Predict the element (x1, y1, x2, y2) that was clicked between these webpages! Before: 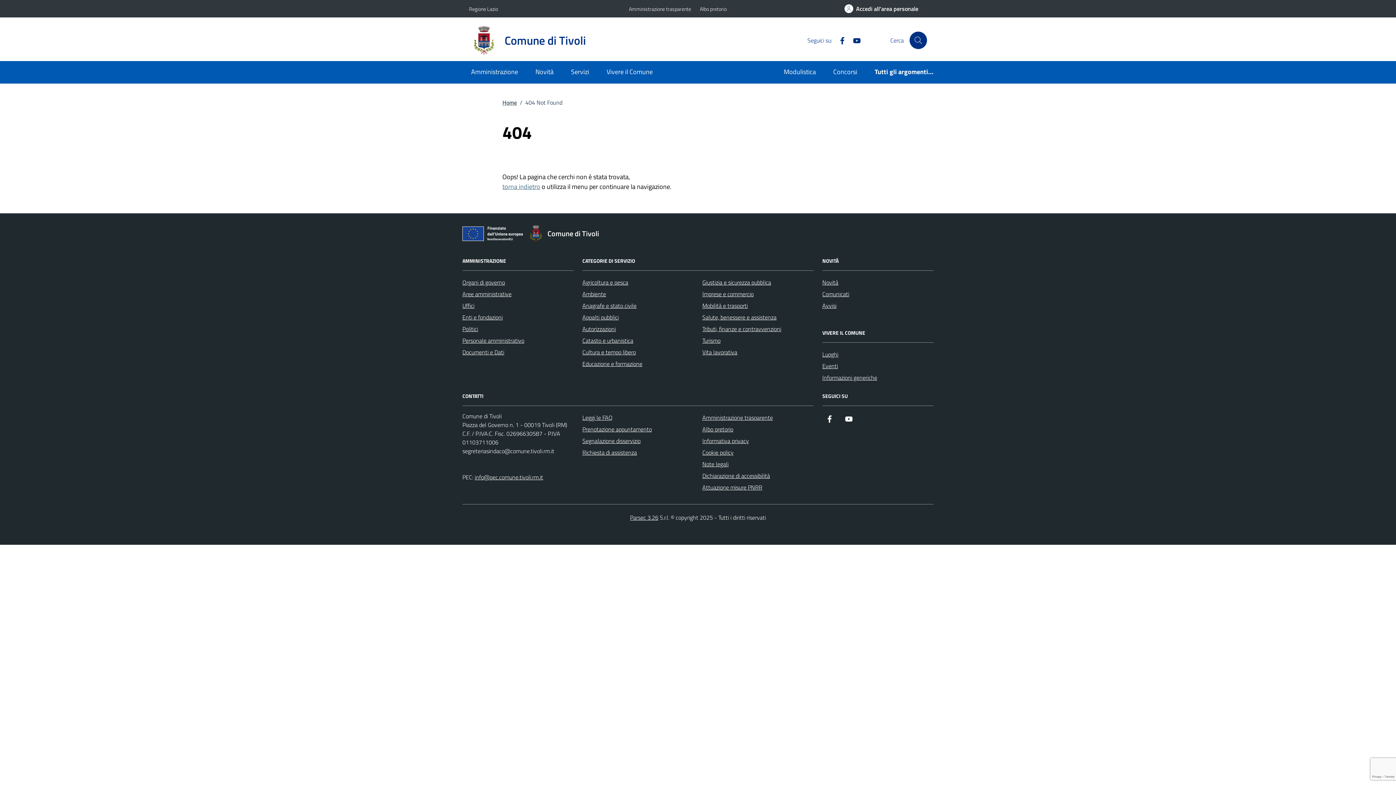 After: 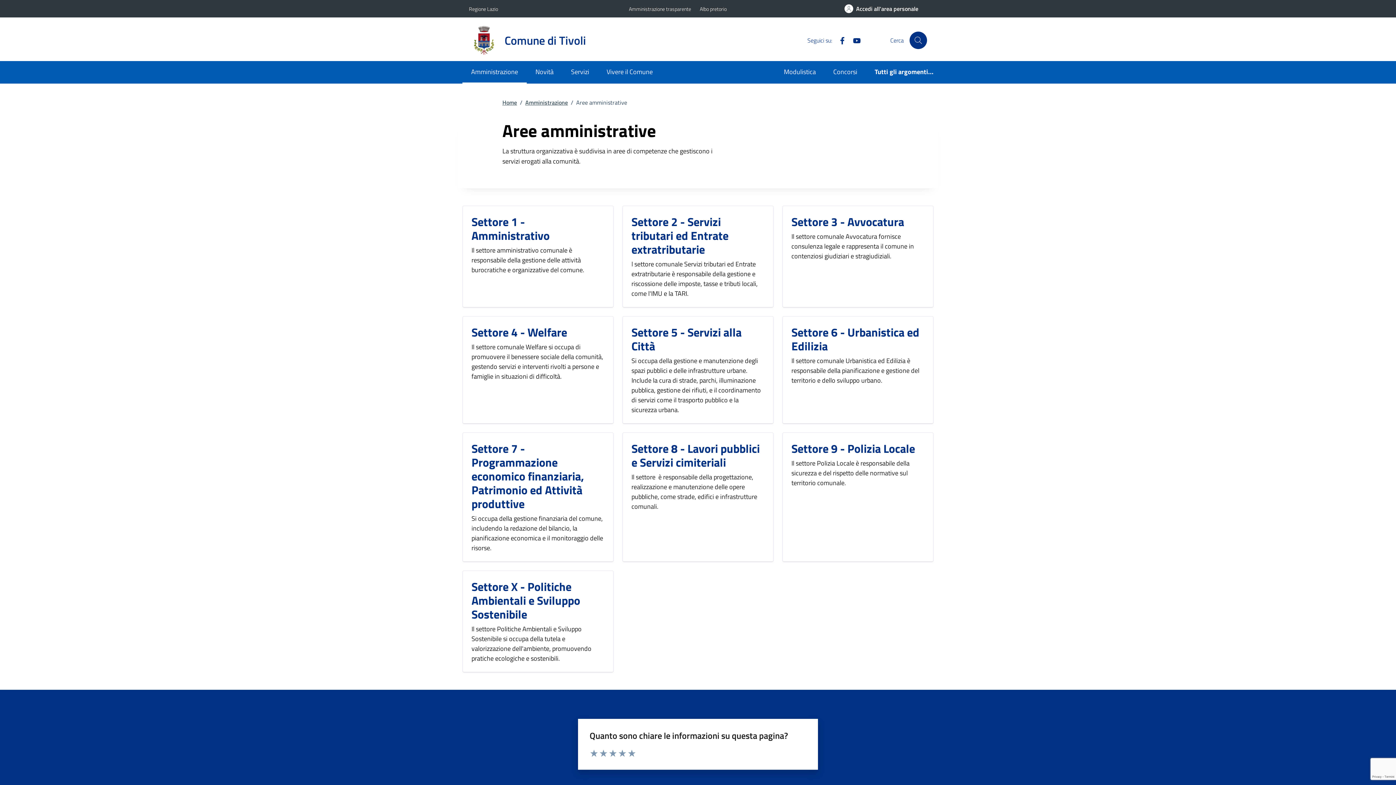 Action: label: Aree amministrative bbox: (462, 288, 511, 299)